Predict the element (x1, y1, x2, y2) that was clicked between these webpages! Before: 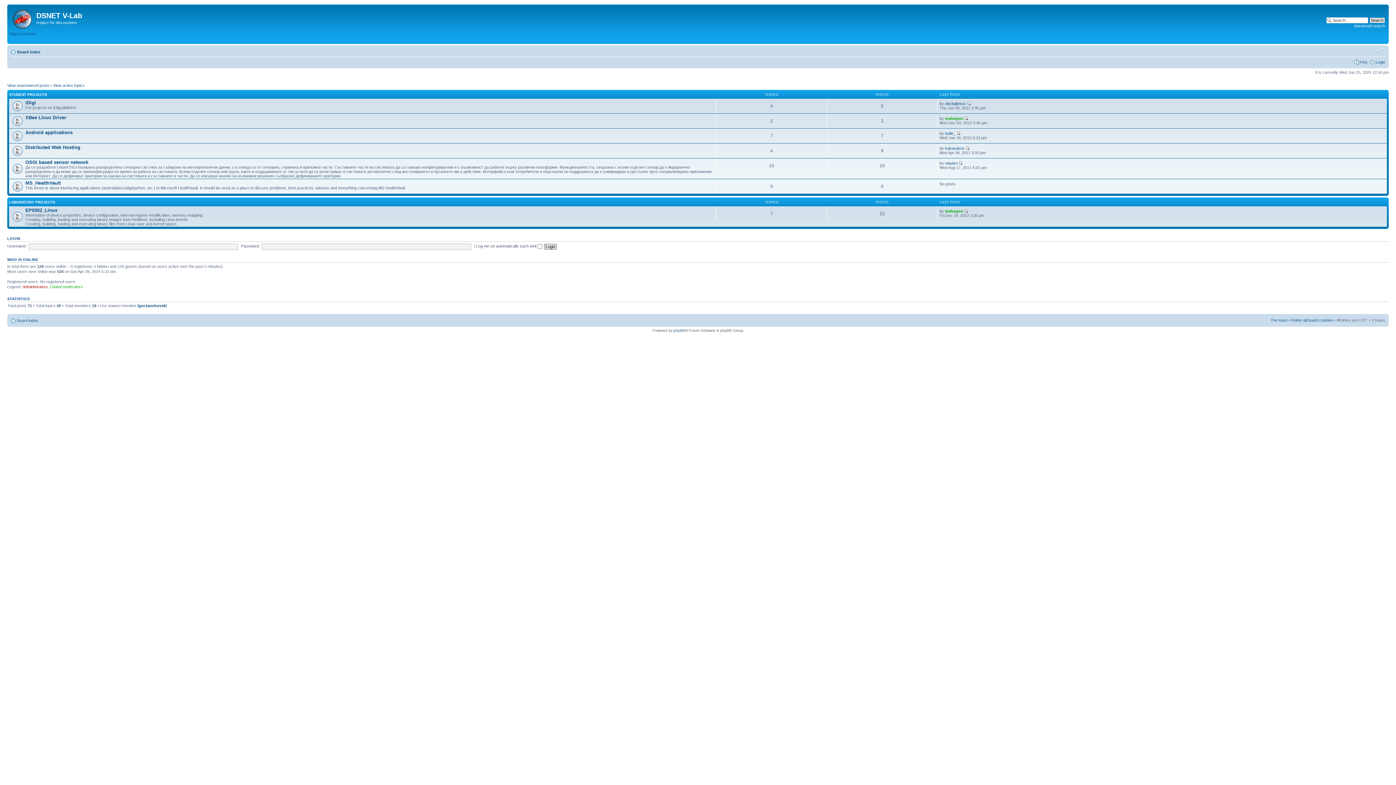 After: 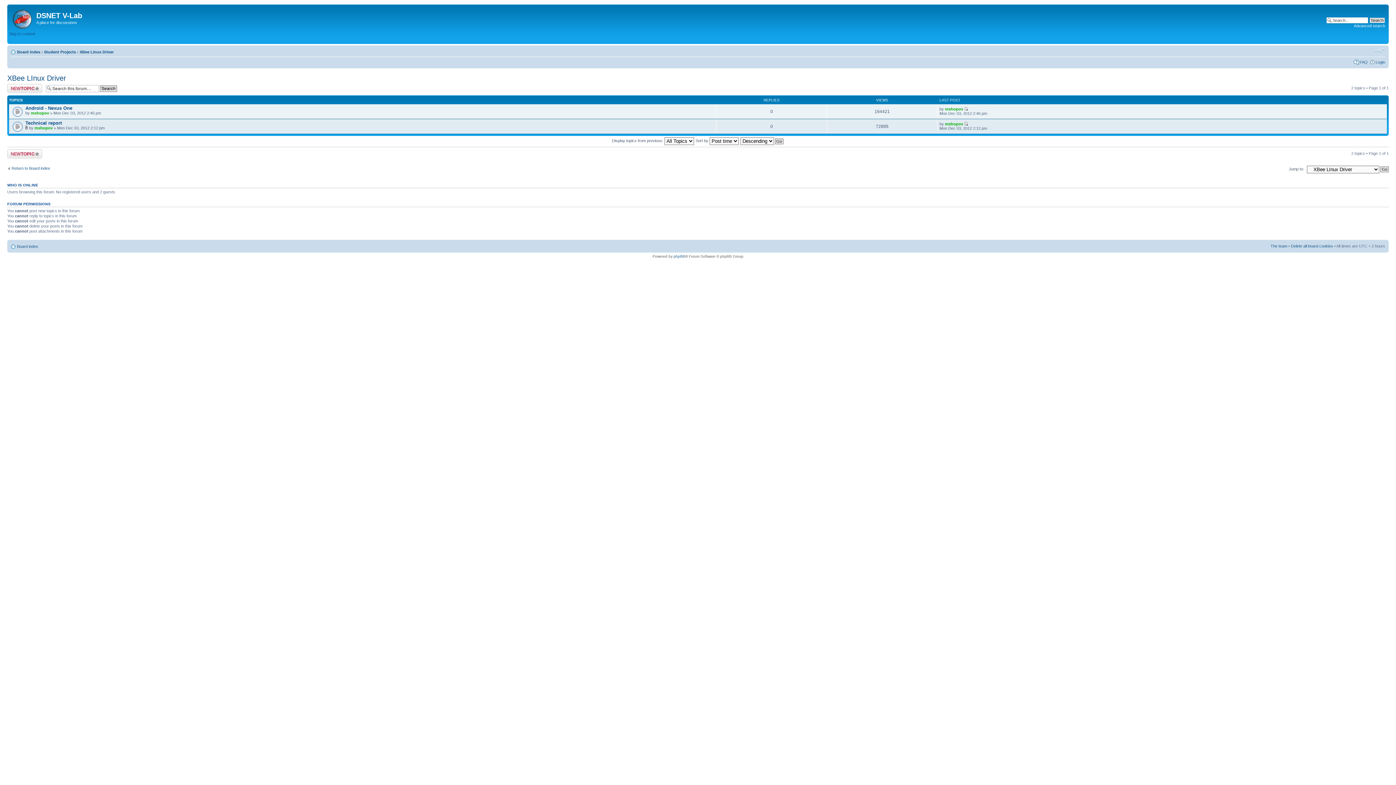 Action: label: XBee LInux Driver bbox: (25, 114, 66, 120)